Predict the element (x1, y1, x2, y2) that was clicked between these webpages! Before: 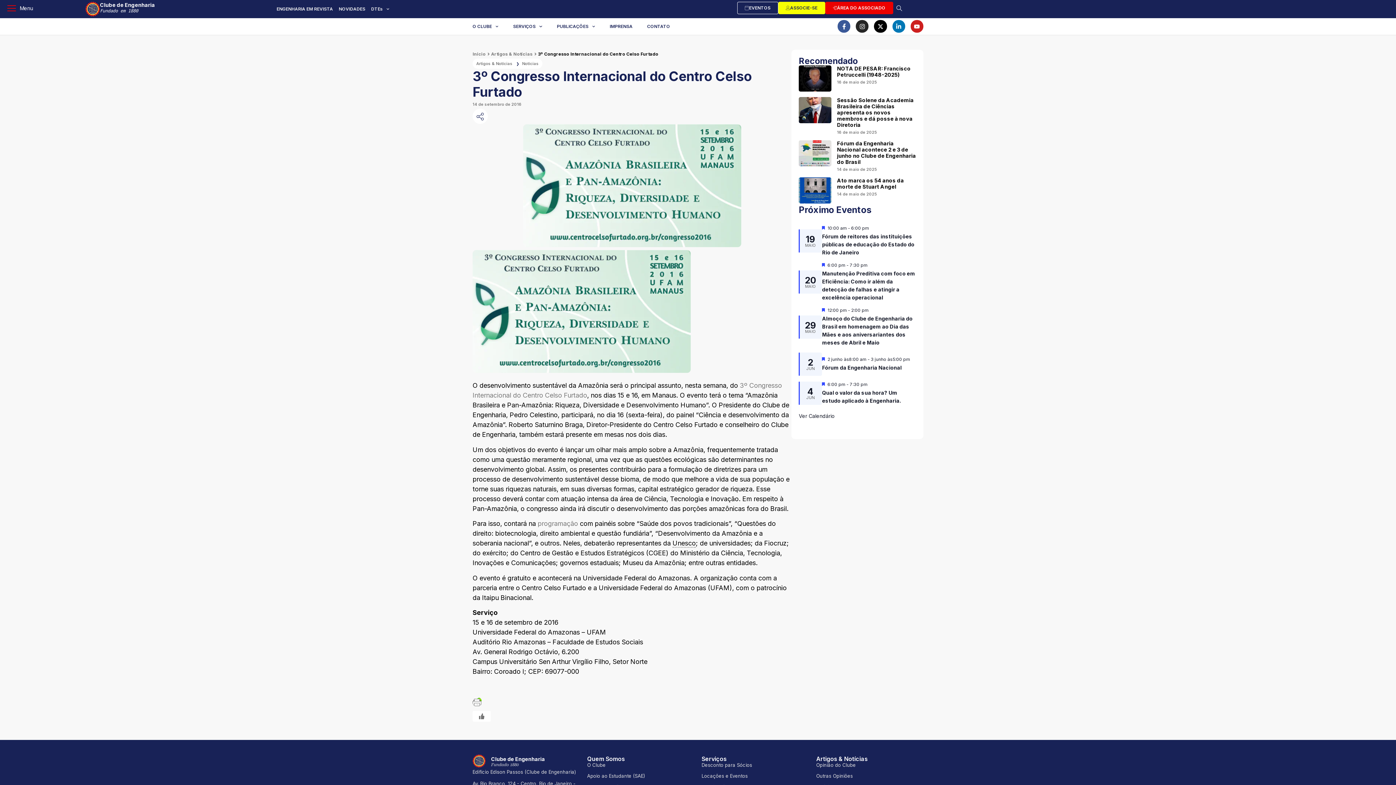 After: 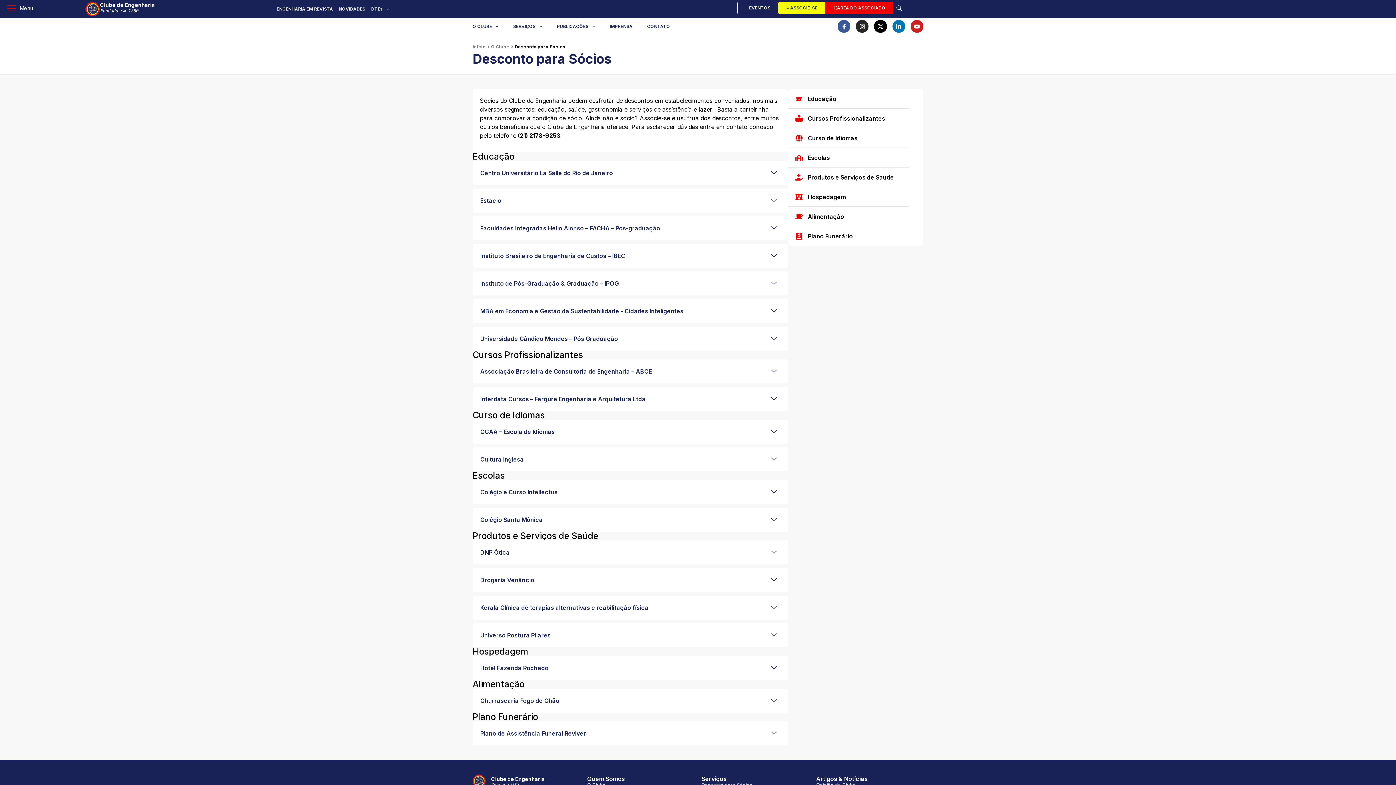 Action: bbox: (701, 760, 809, 771) label: Desconto para Sócios